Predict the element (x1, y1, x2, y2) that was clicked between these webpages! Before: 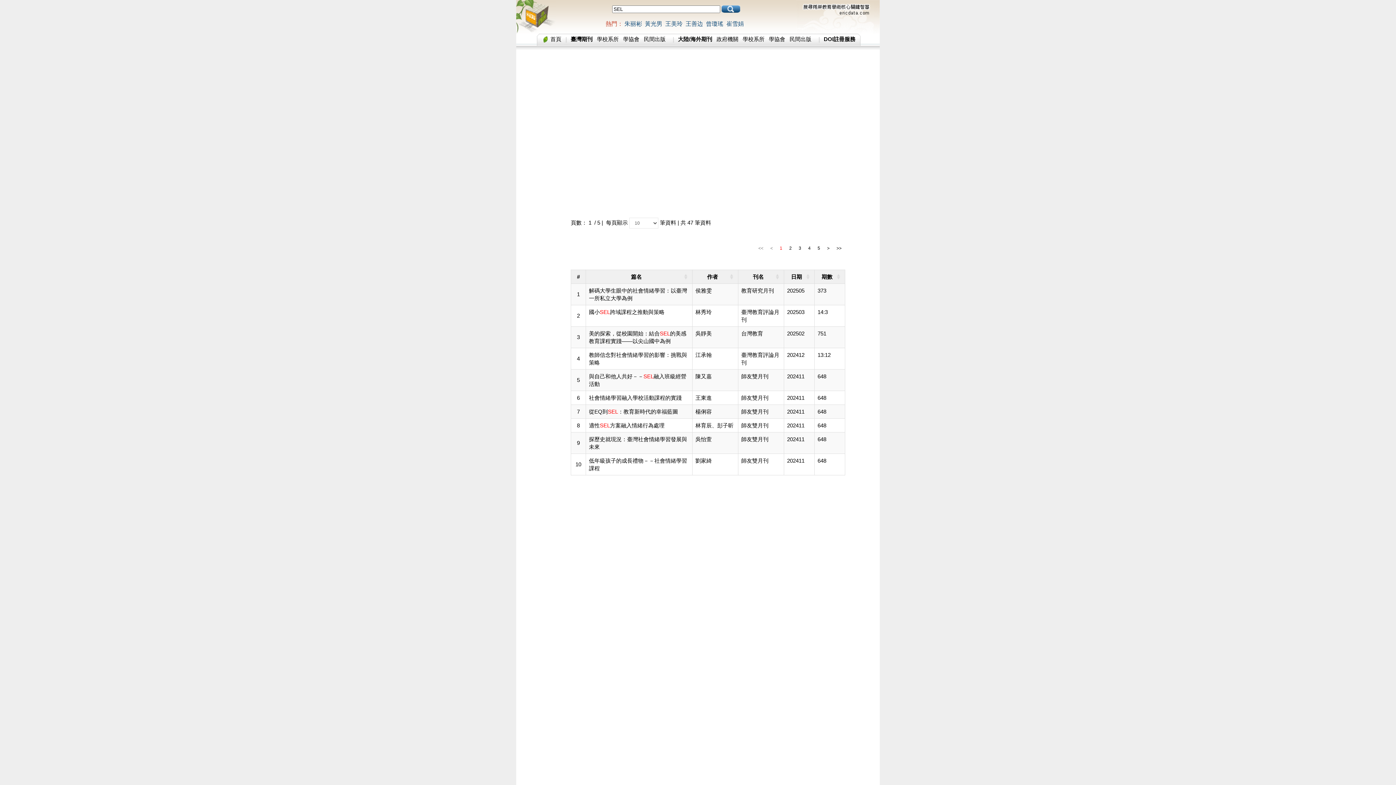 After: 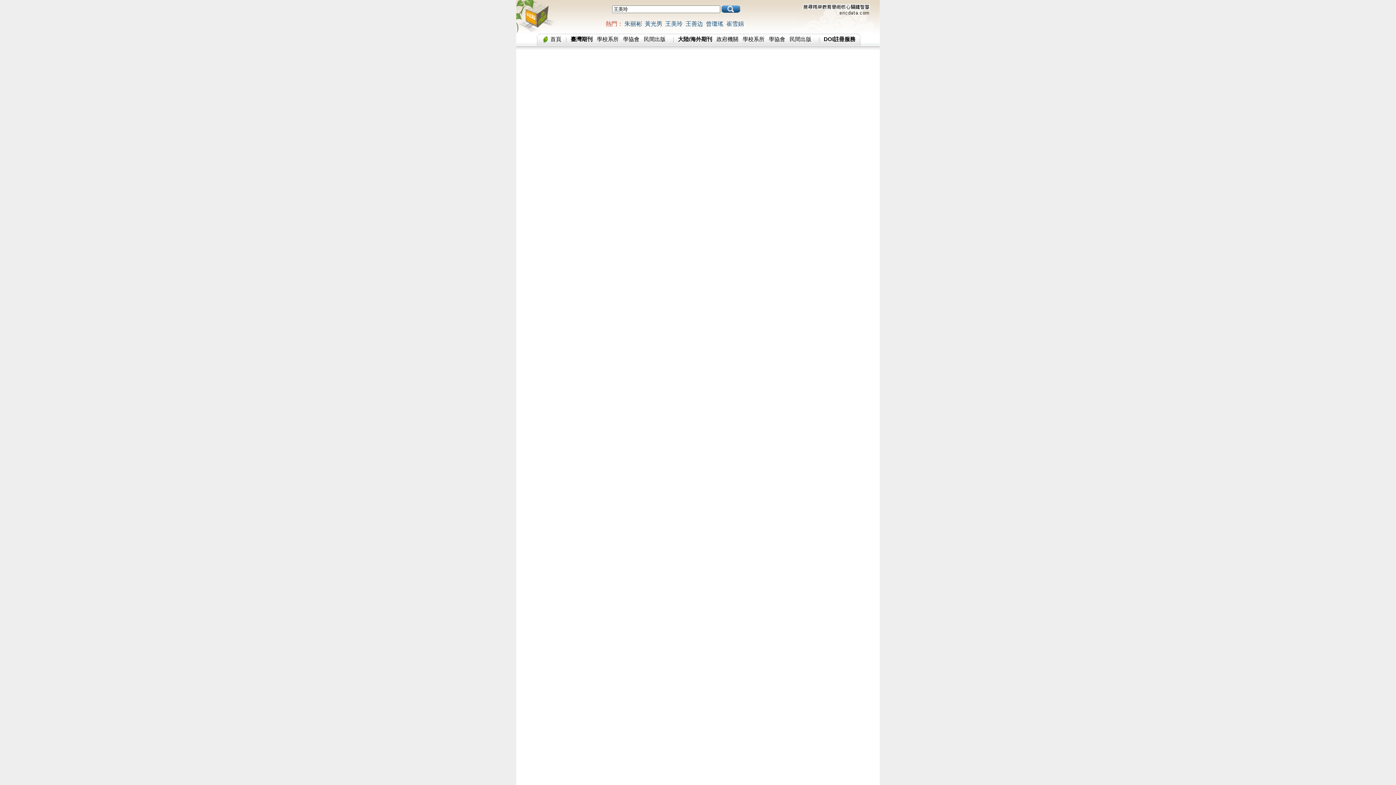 Action: label: 王美玲 bbox: (665, 20, 682, 26)